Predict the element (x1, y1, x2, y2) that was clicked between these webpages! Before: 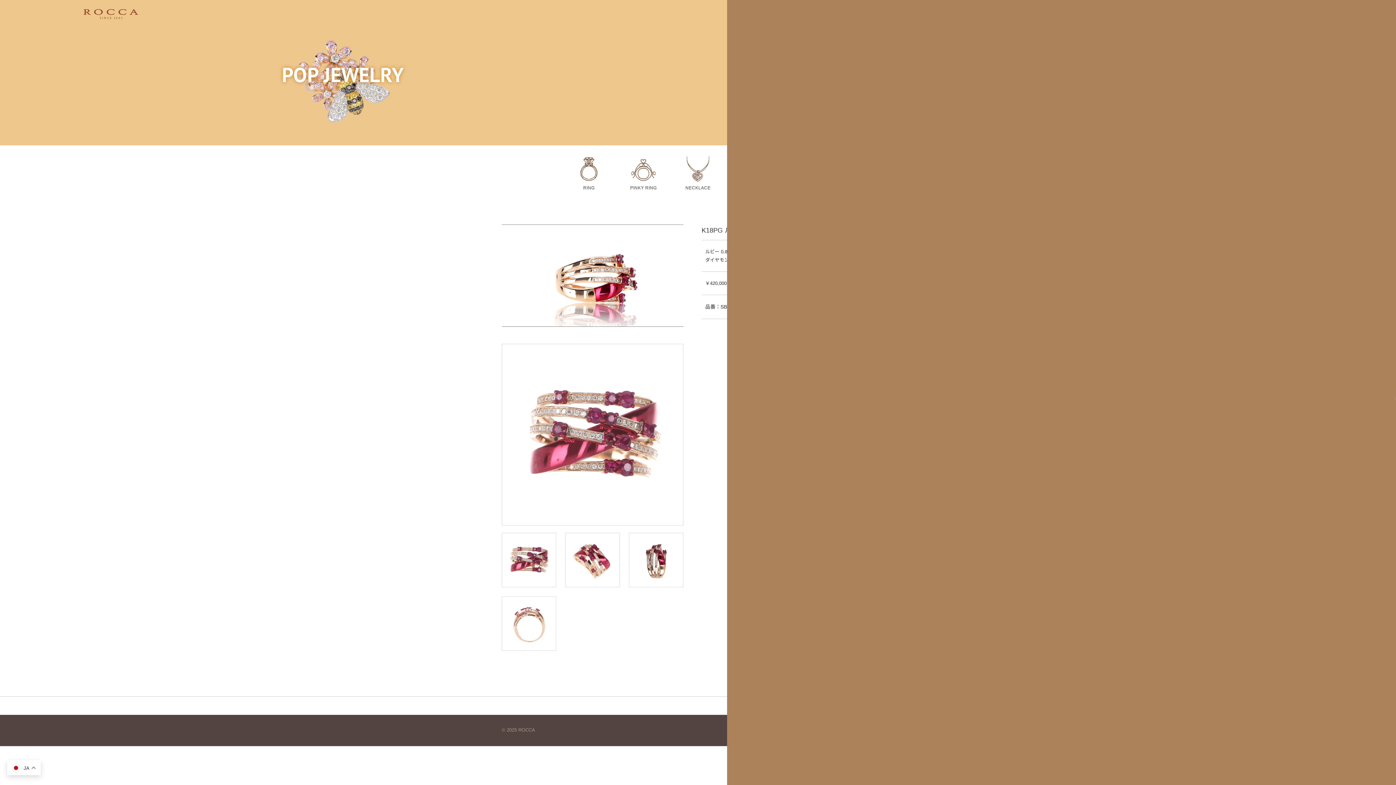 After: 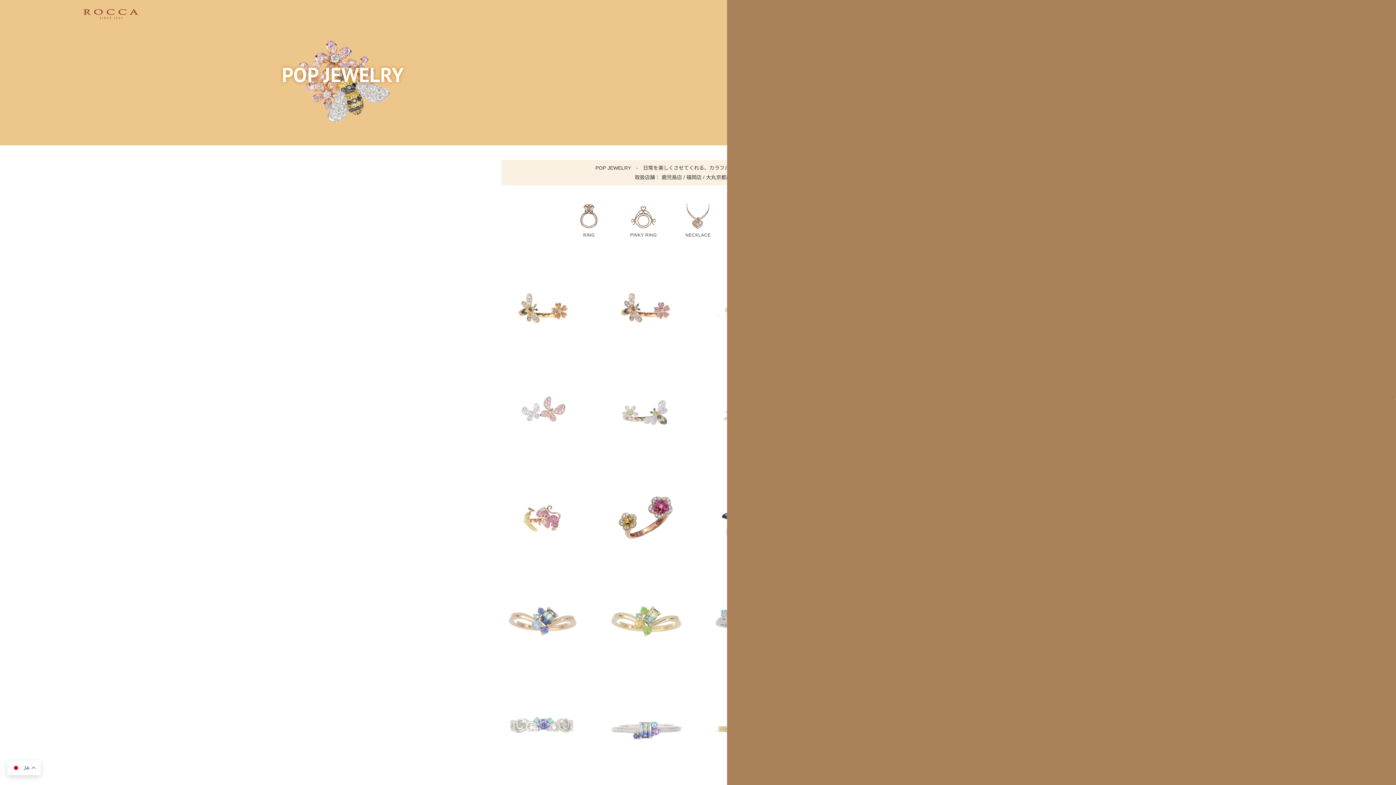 Action: label: PINKY RING bbox: (623, 149, 663, 190)